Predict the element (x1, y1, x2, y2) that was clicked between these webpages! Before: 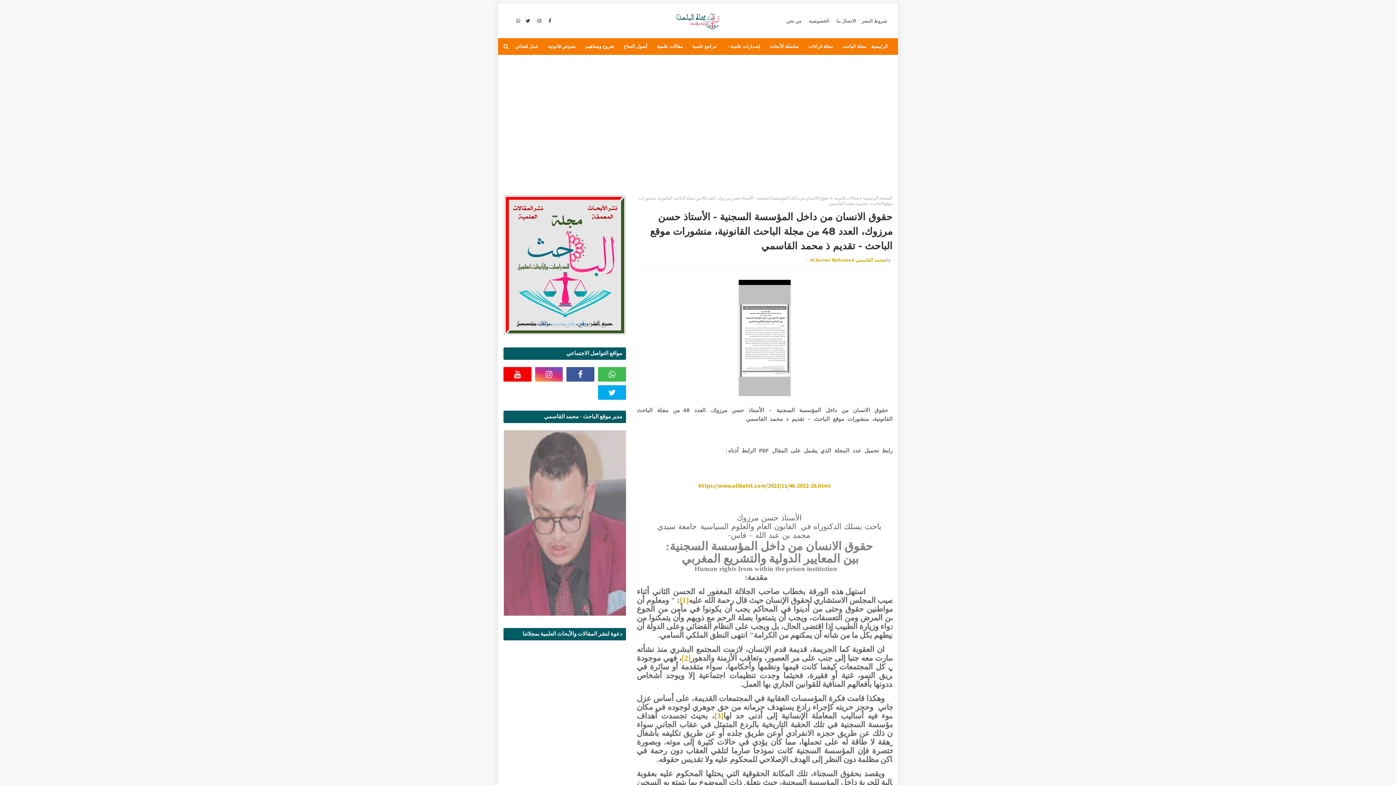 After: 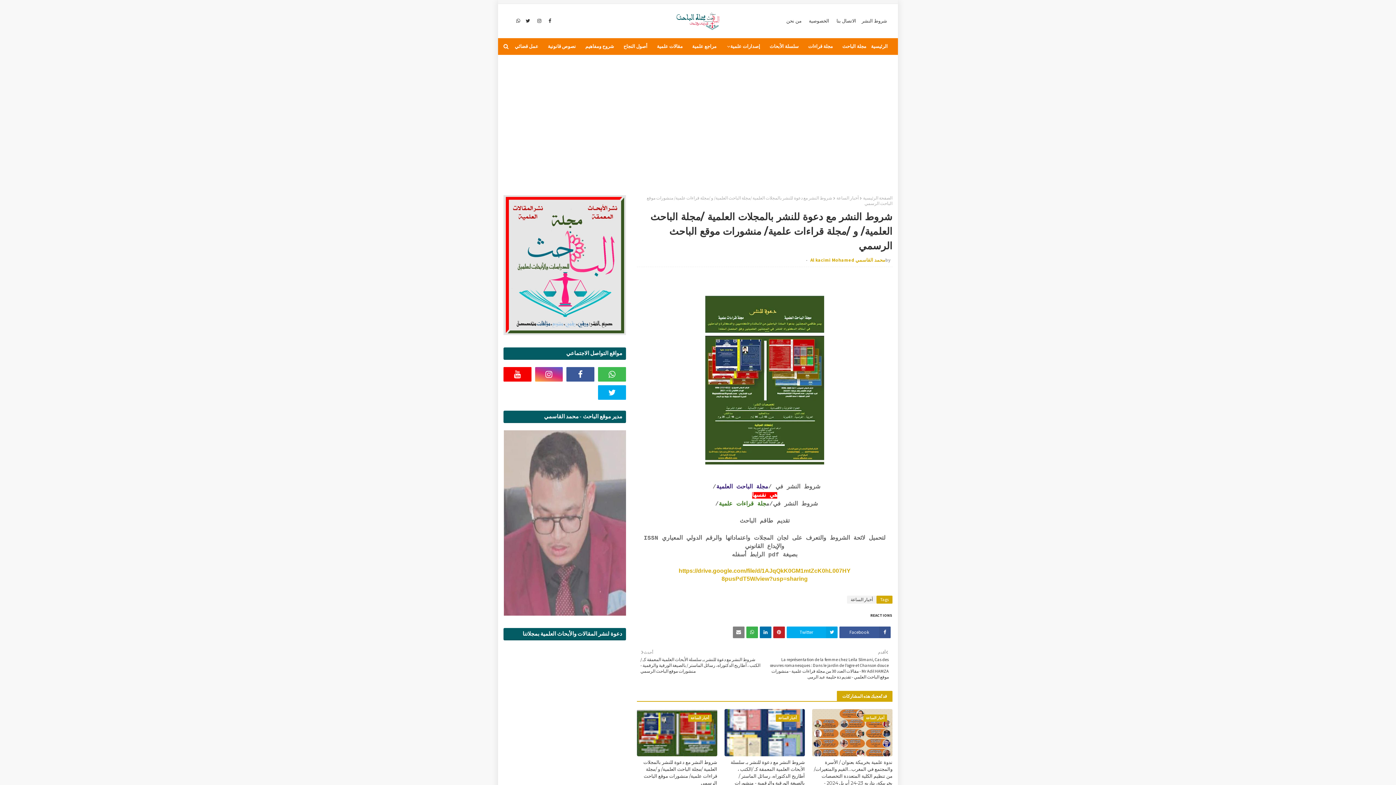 Action: bbox: (503, 610, 626, 617)